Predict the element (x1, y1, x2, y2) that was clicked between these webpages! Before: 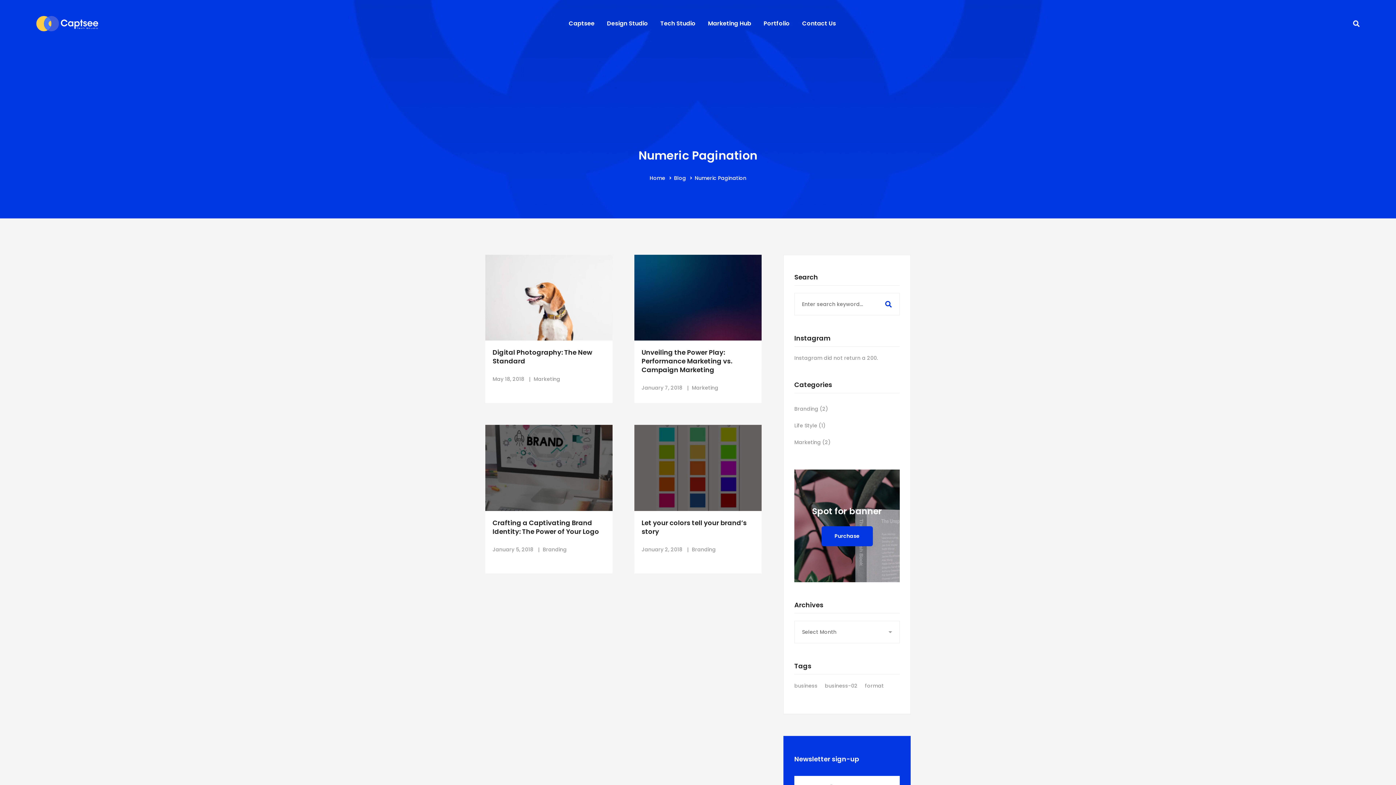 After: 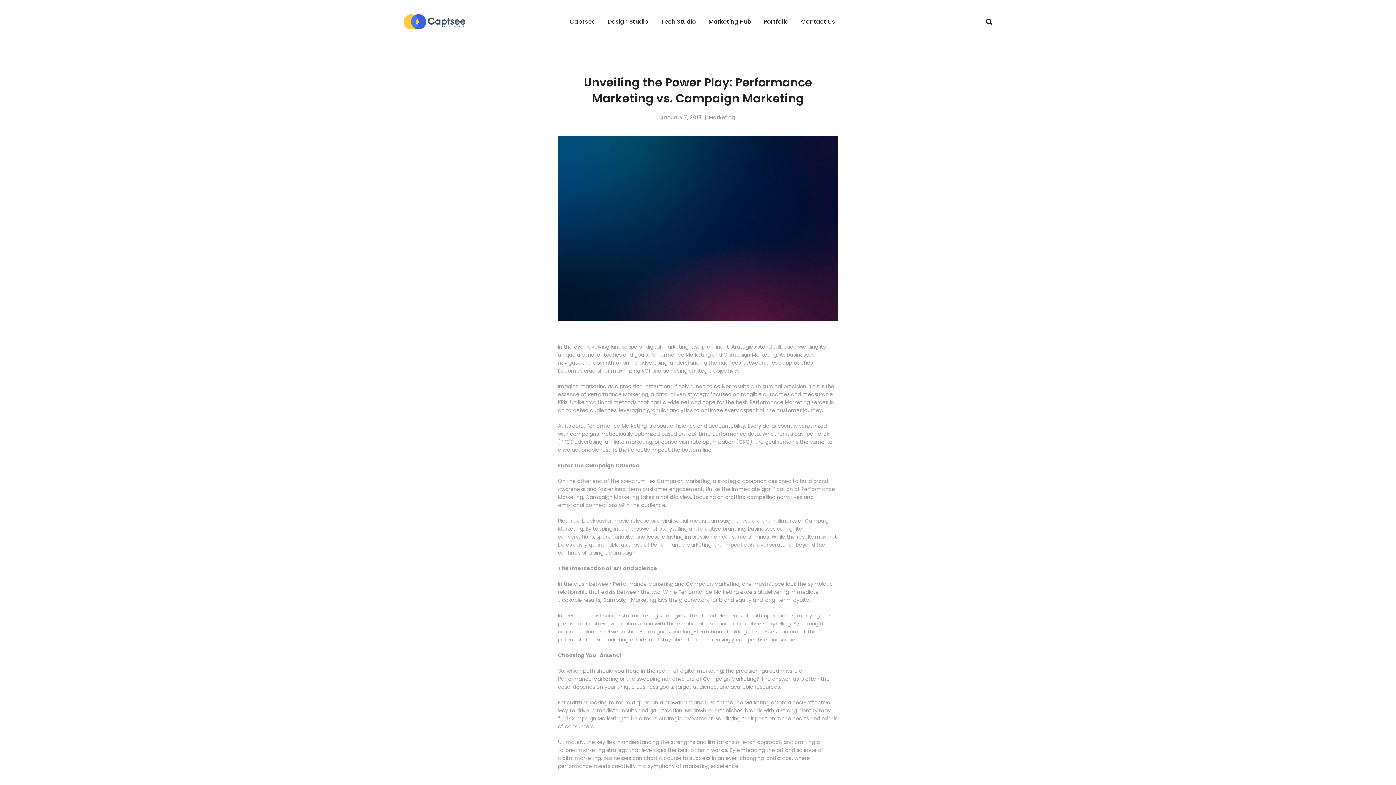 Action: bbox: (641, 348, 732, 374) label: Unveiling the Power Play: Performance Marketing vs. Campaign Marketing